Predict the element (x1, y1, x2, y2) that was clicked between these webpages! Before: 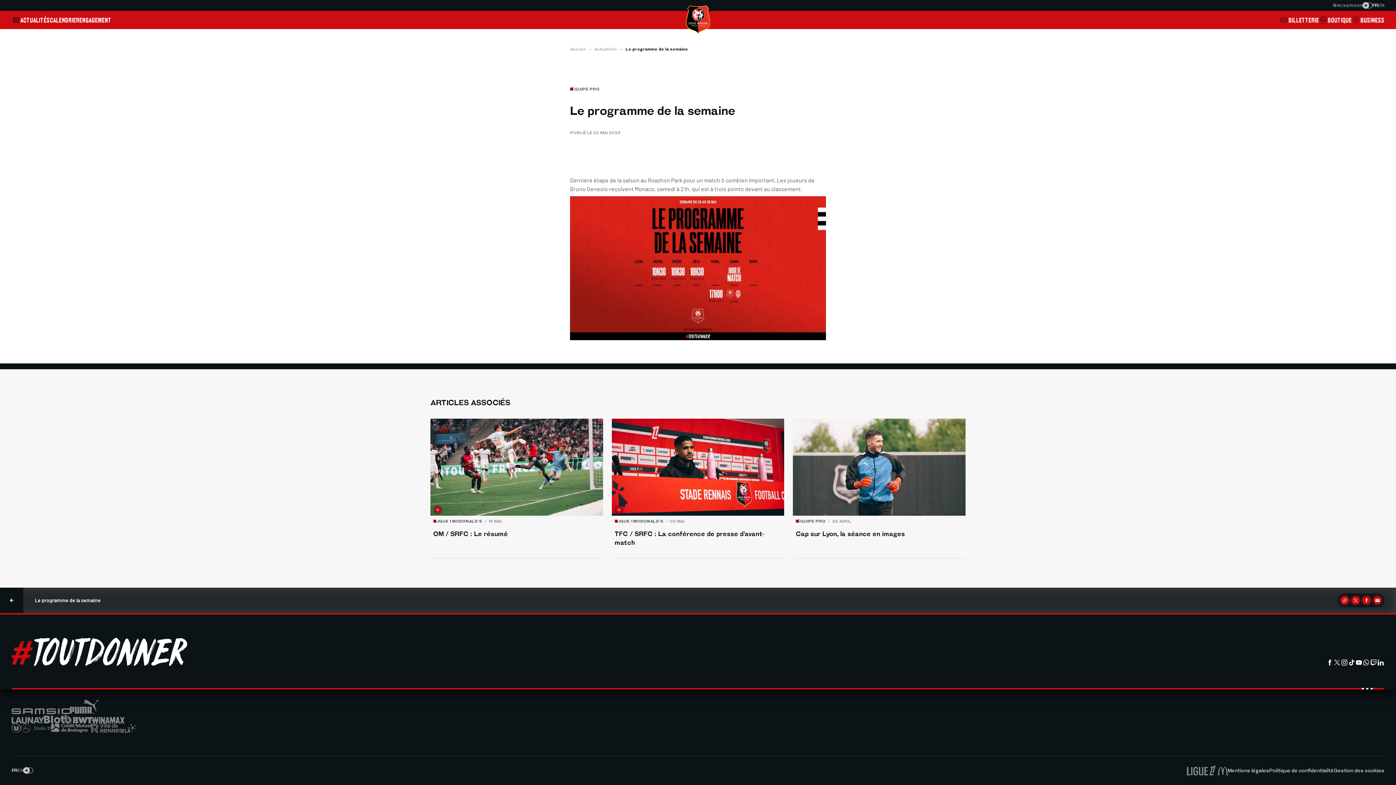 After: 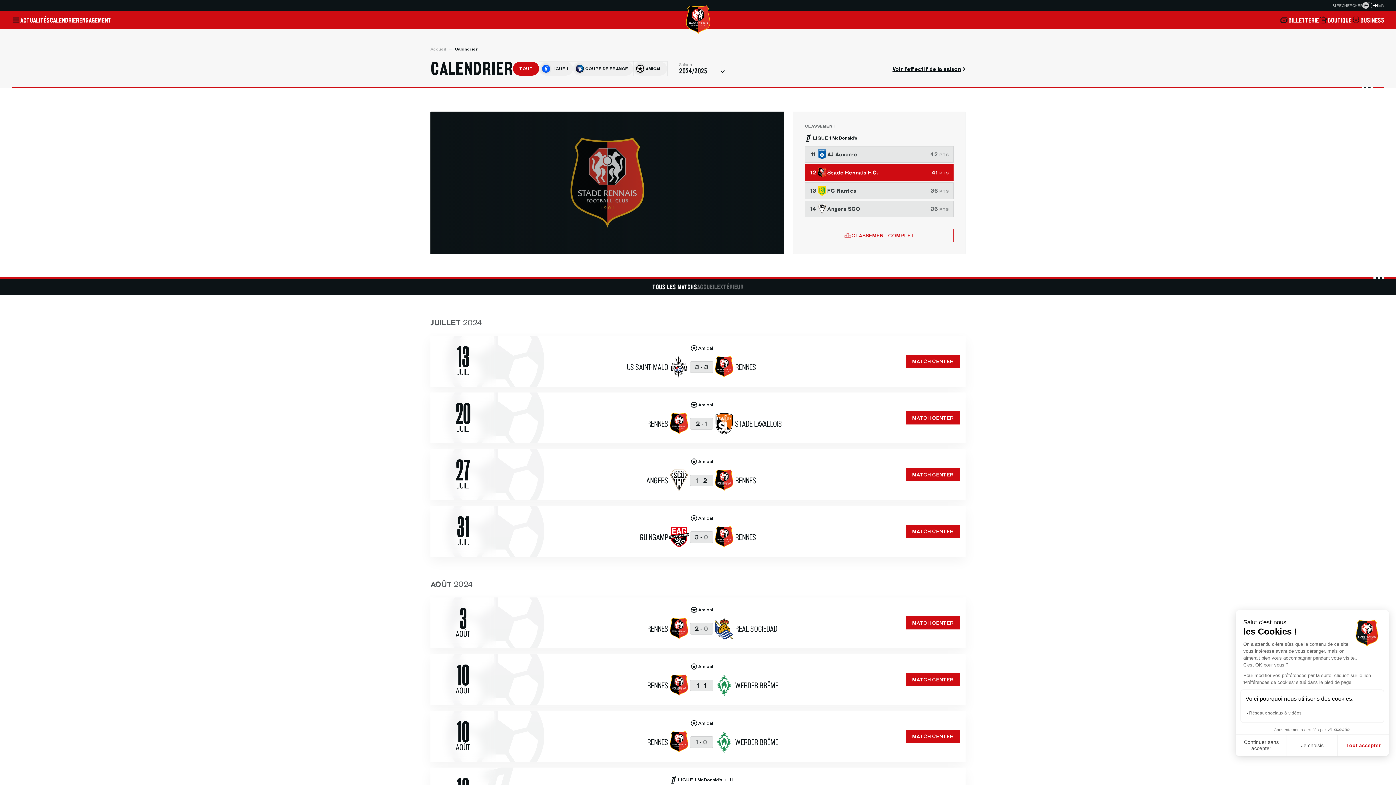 Action: bbox: (49, 16, 79, 23) label: CALENDRIER